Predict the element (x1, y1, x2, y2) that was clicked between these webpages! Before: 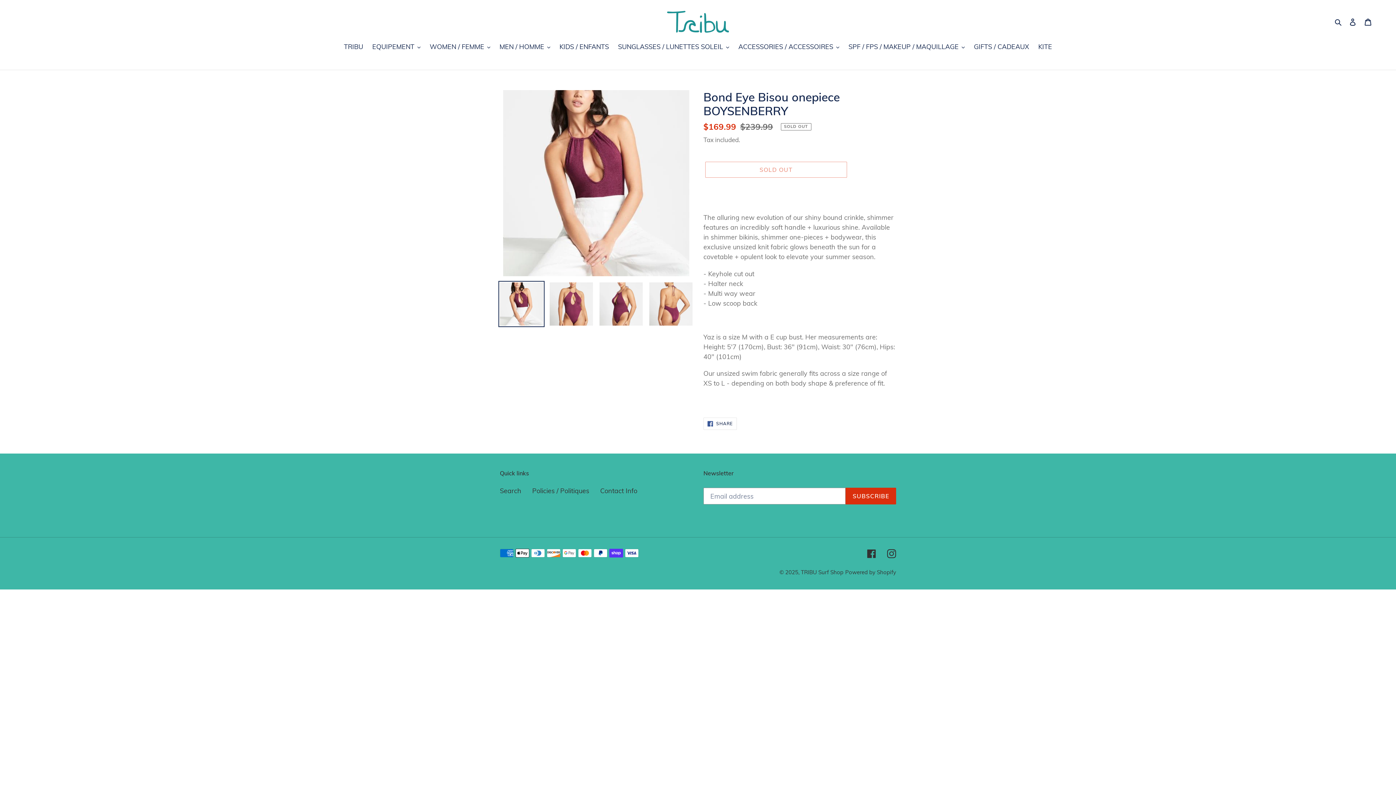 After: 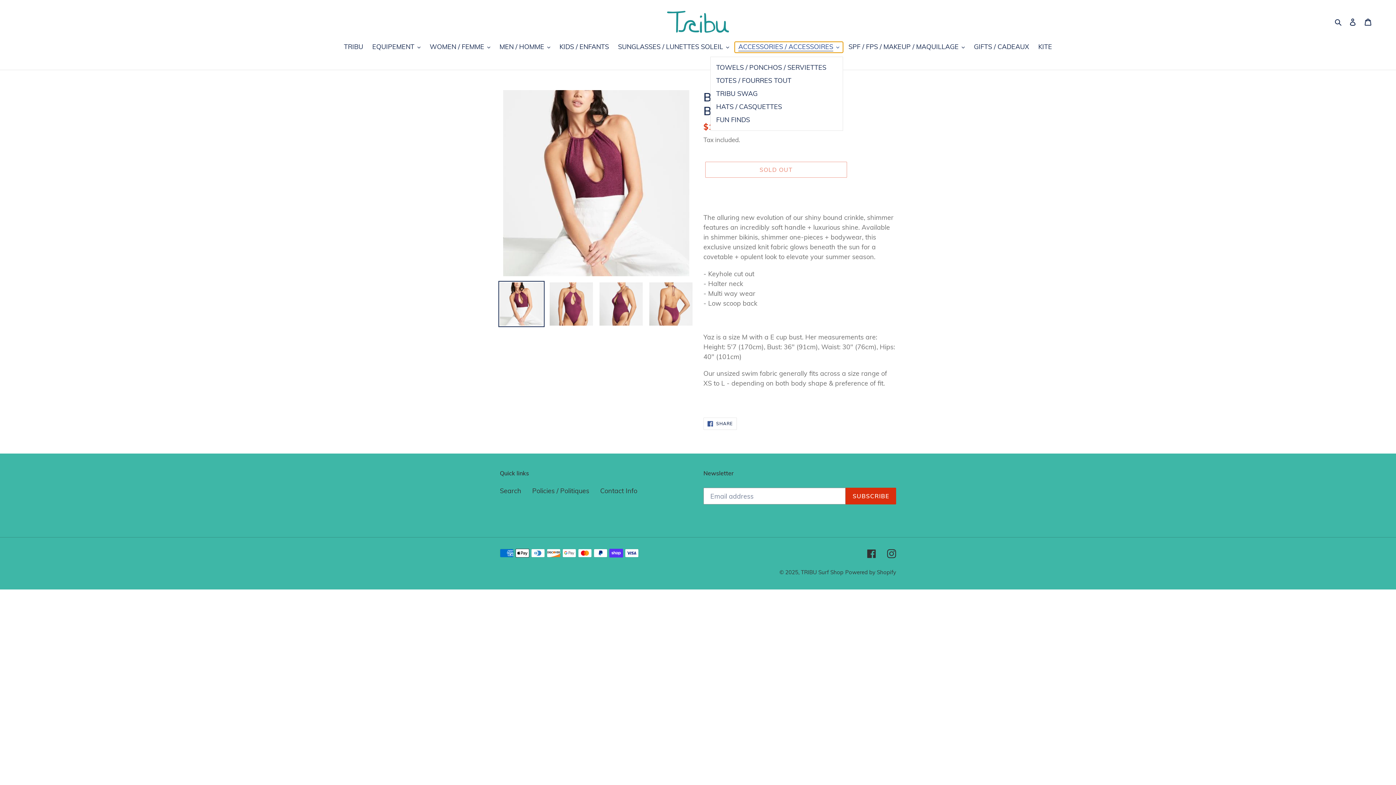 Action: bbox: (734, 41, 843, 52) label: ACCESSORIES / ACCESSOIRES